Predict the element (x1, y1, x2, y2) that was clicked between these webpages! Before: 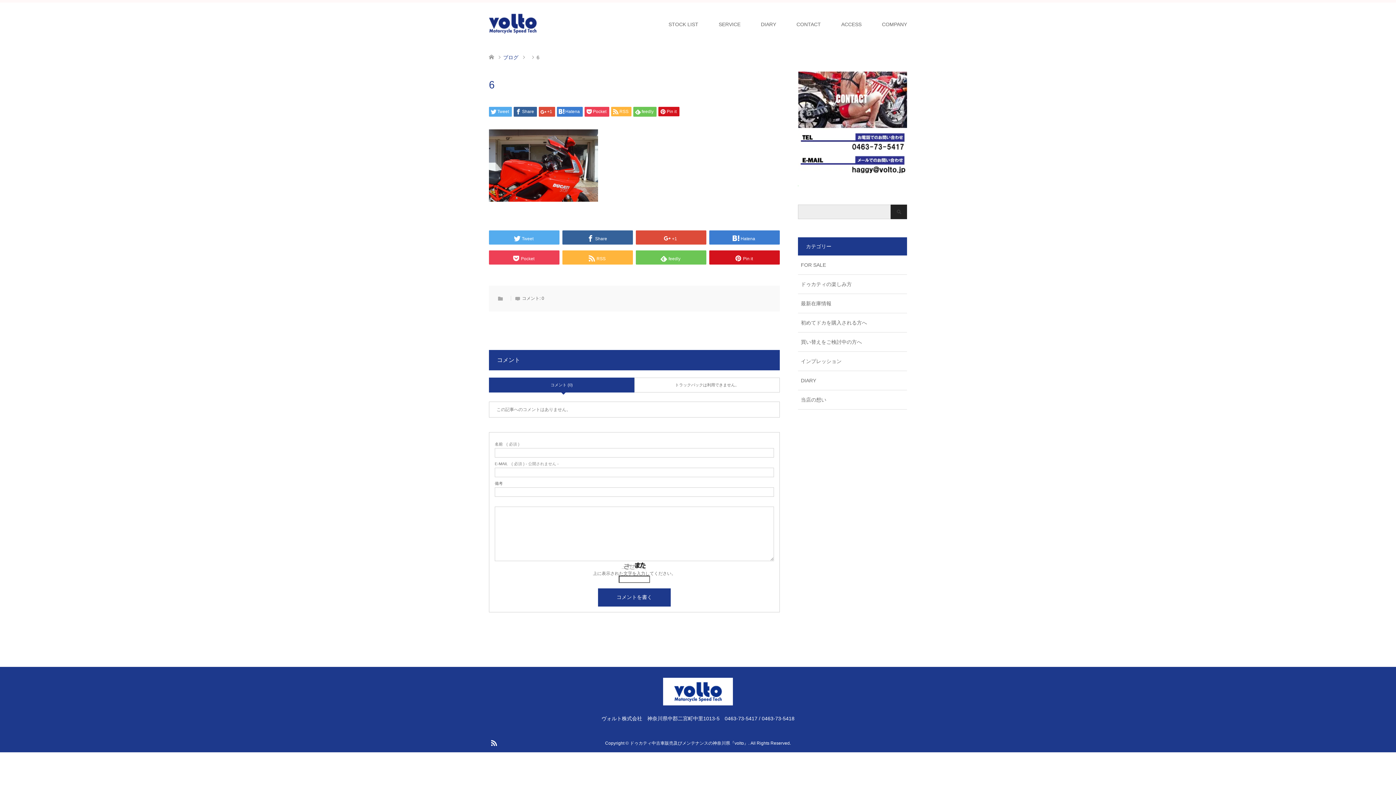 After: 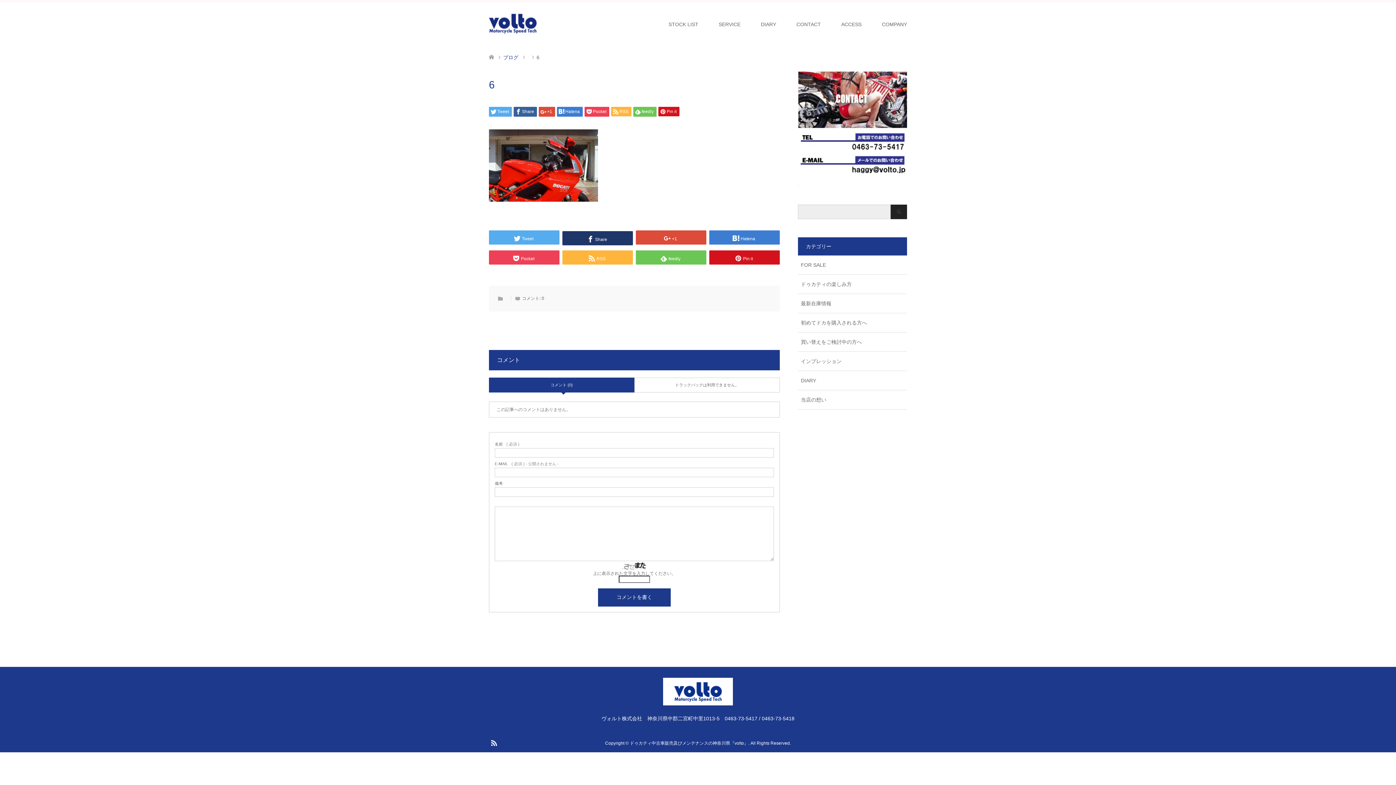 Action: bbox: (562, 230, 633, 244) label: Share